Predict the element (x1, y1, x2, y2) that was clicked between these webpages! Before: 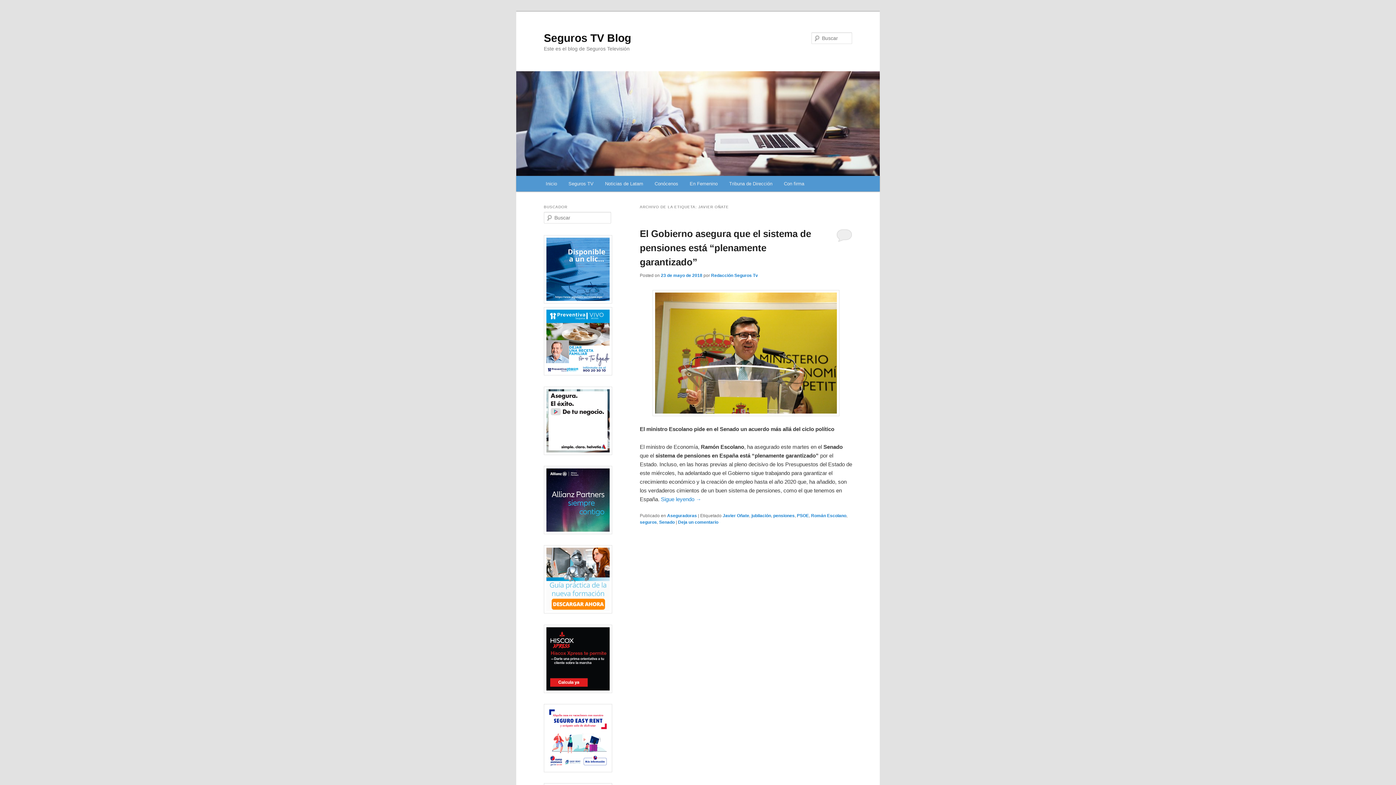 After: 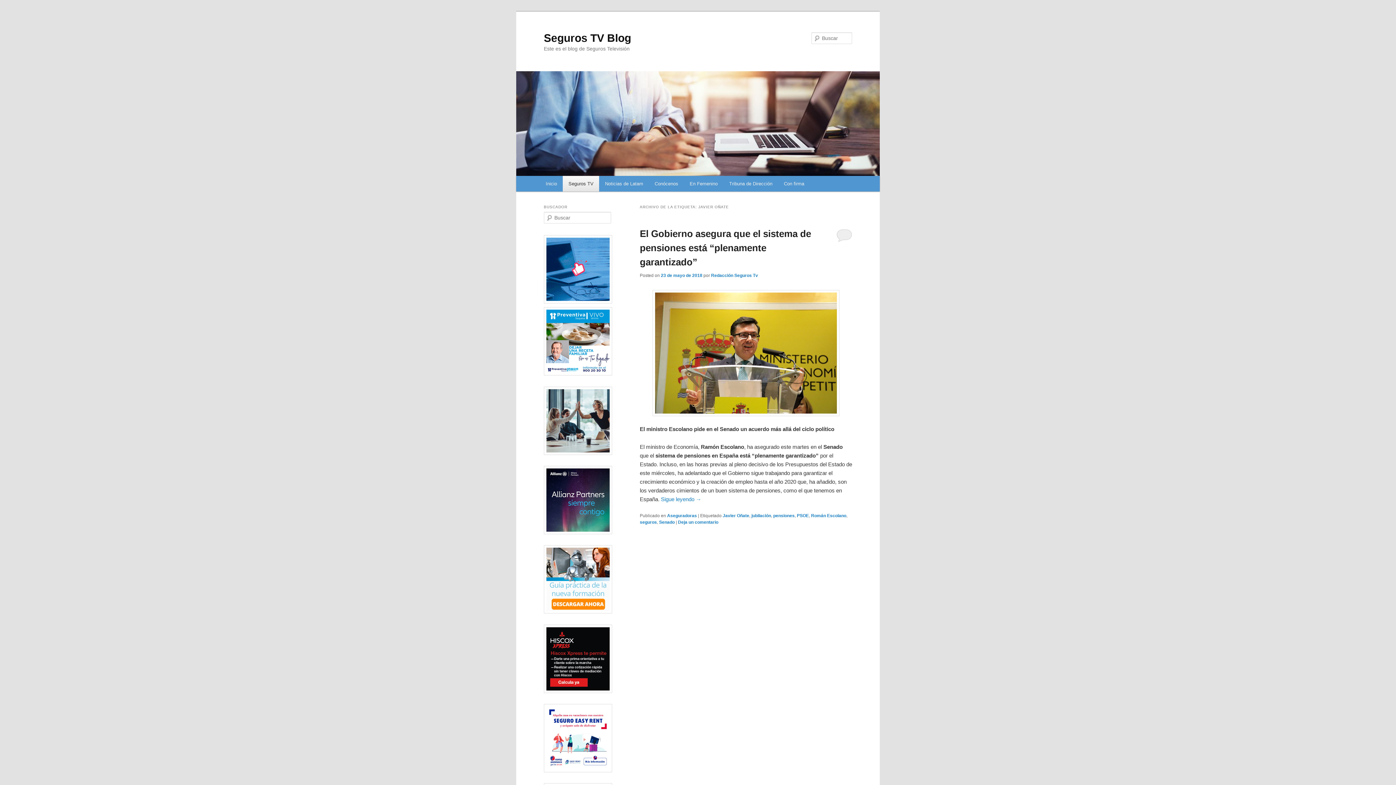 Action: label: Seguros TV bbox: (562, 176, 599, 191)